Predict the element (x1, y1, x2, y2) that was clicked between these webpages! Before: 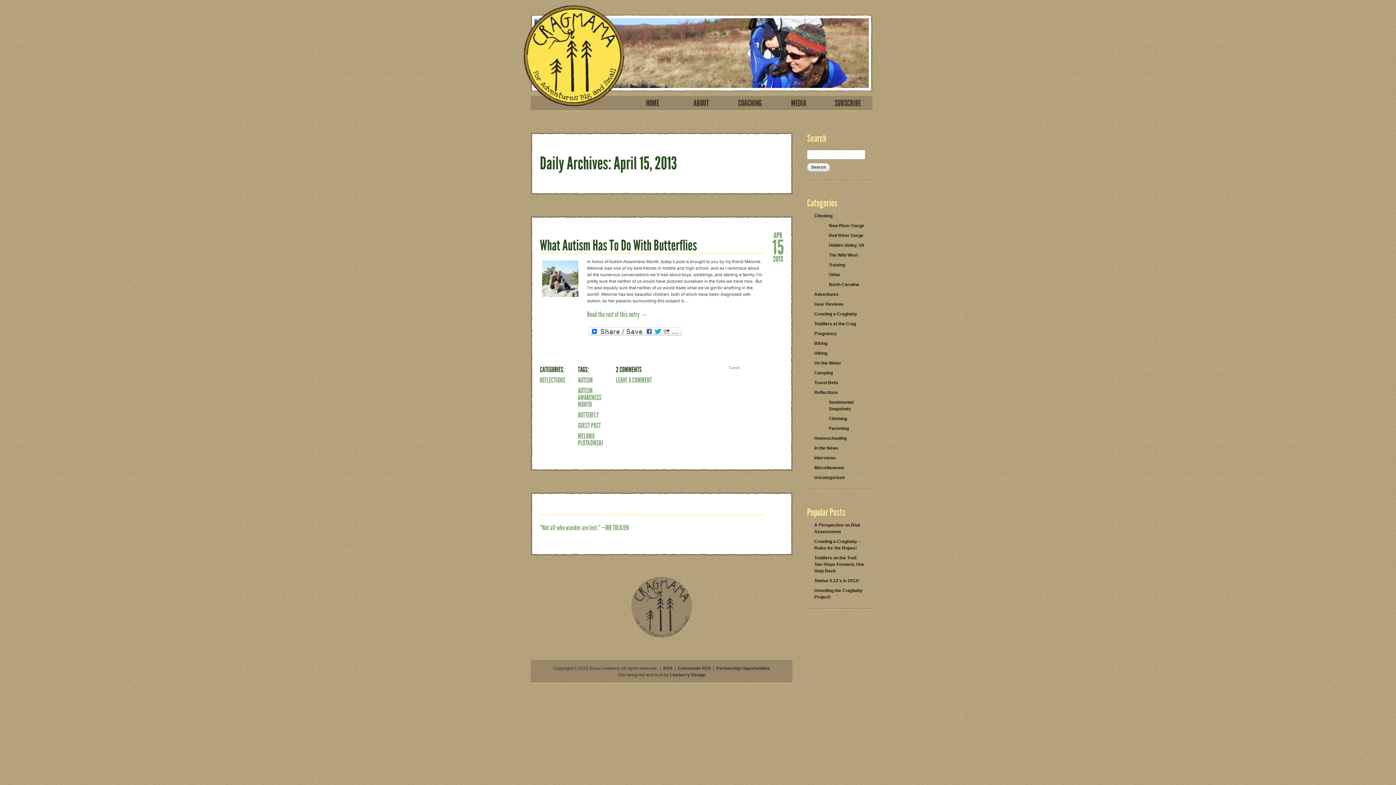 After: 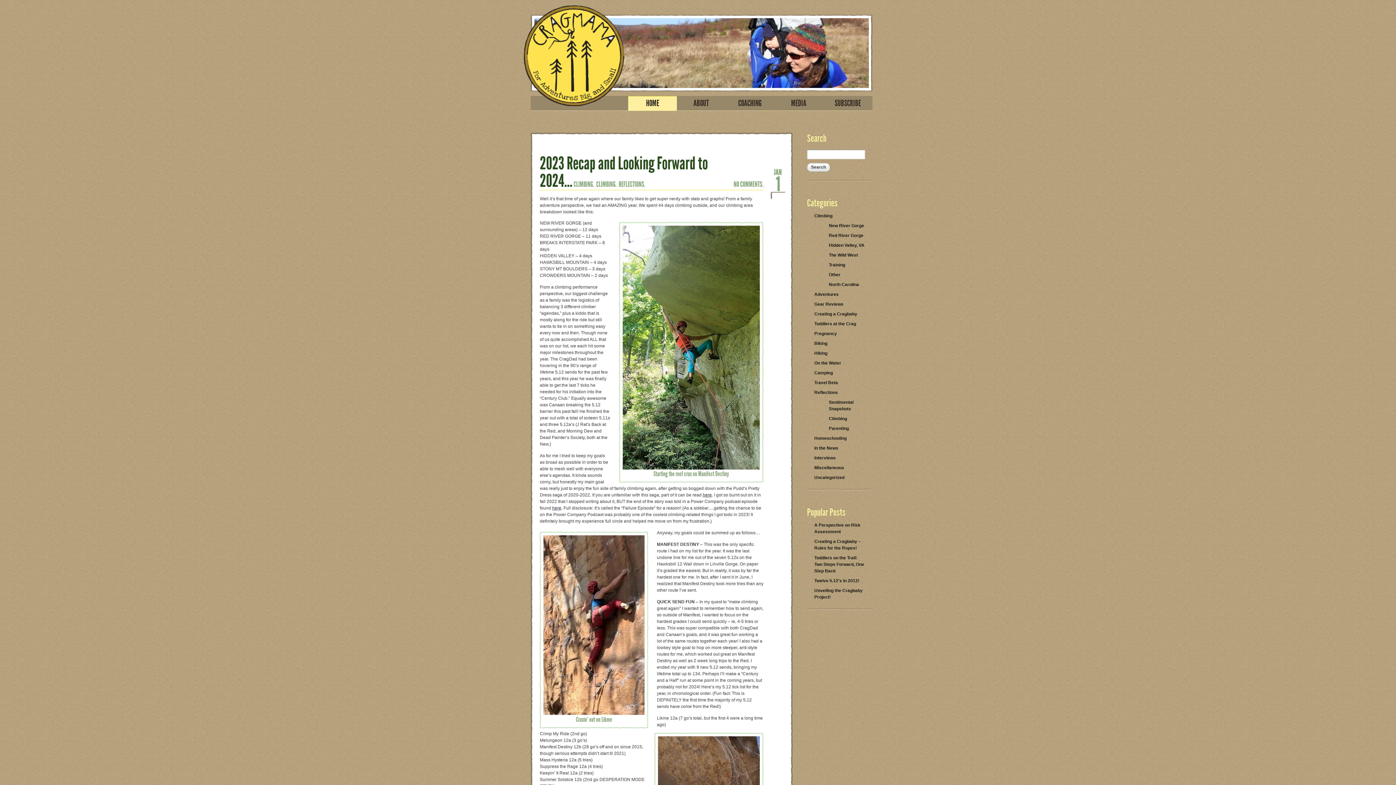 Action: label: Cragmama "Not all who wander are lost…" JRR Tolkien bbox: (523, 5, 624, 106)